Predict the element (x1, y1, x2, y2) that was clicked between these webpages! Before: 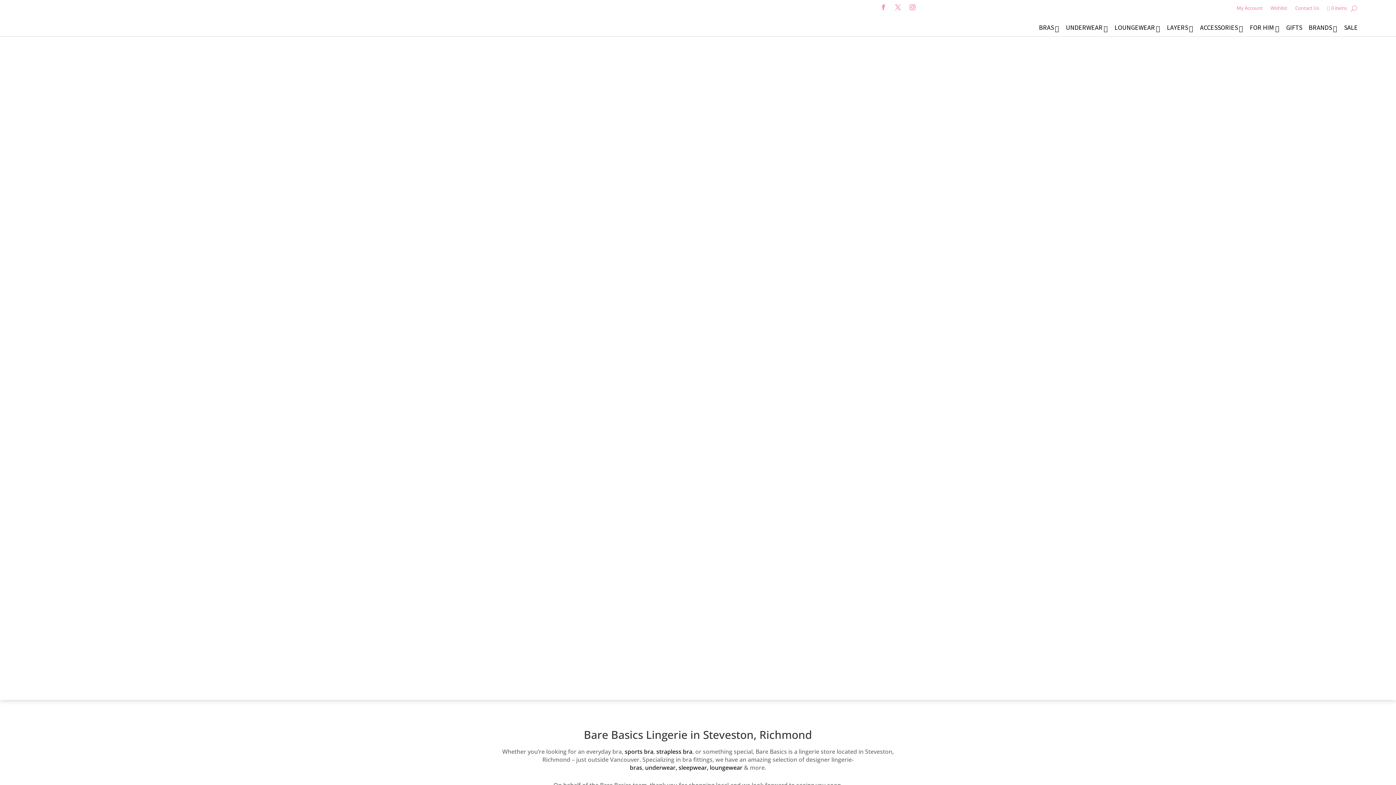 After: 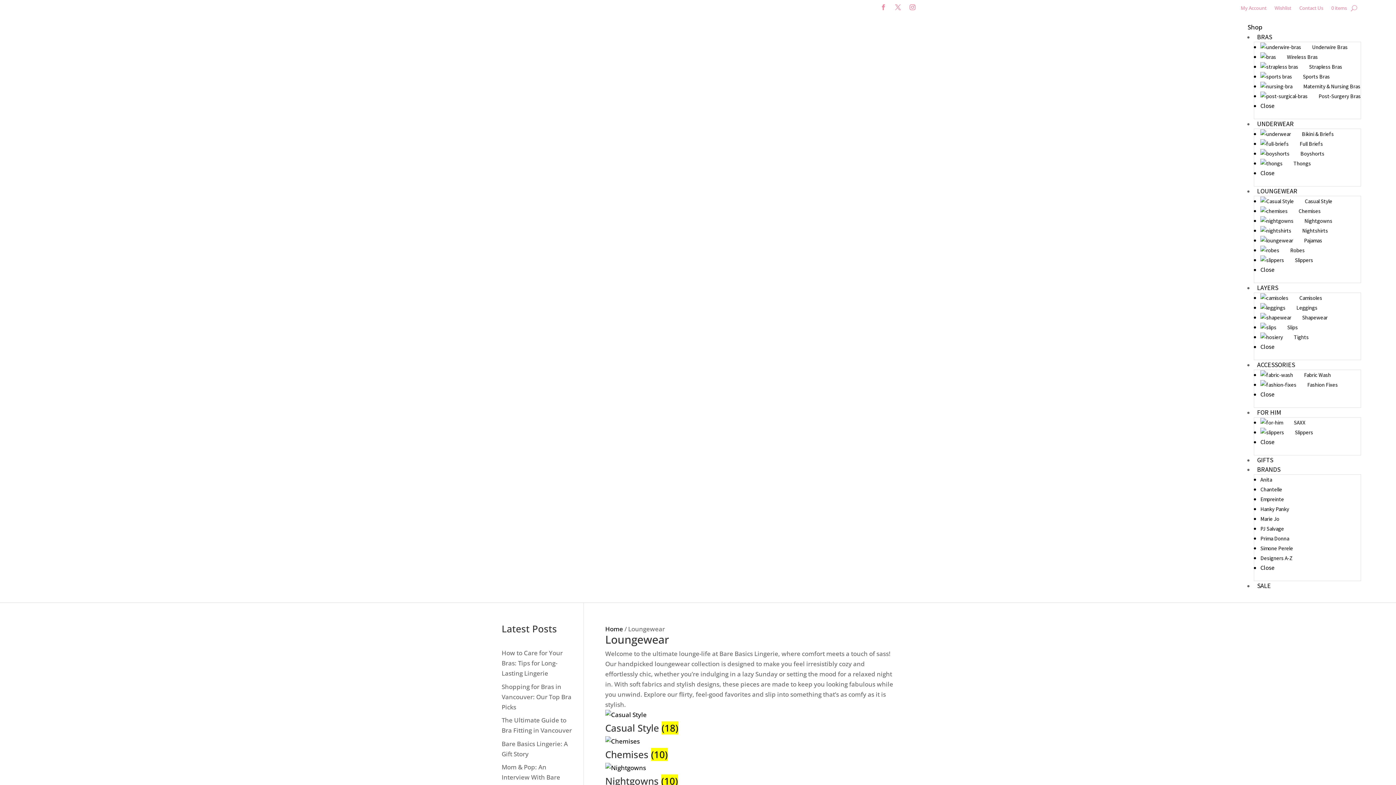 Action: bbox: (678, 764, 708, 772) label: sleepwear,